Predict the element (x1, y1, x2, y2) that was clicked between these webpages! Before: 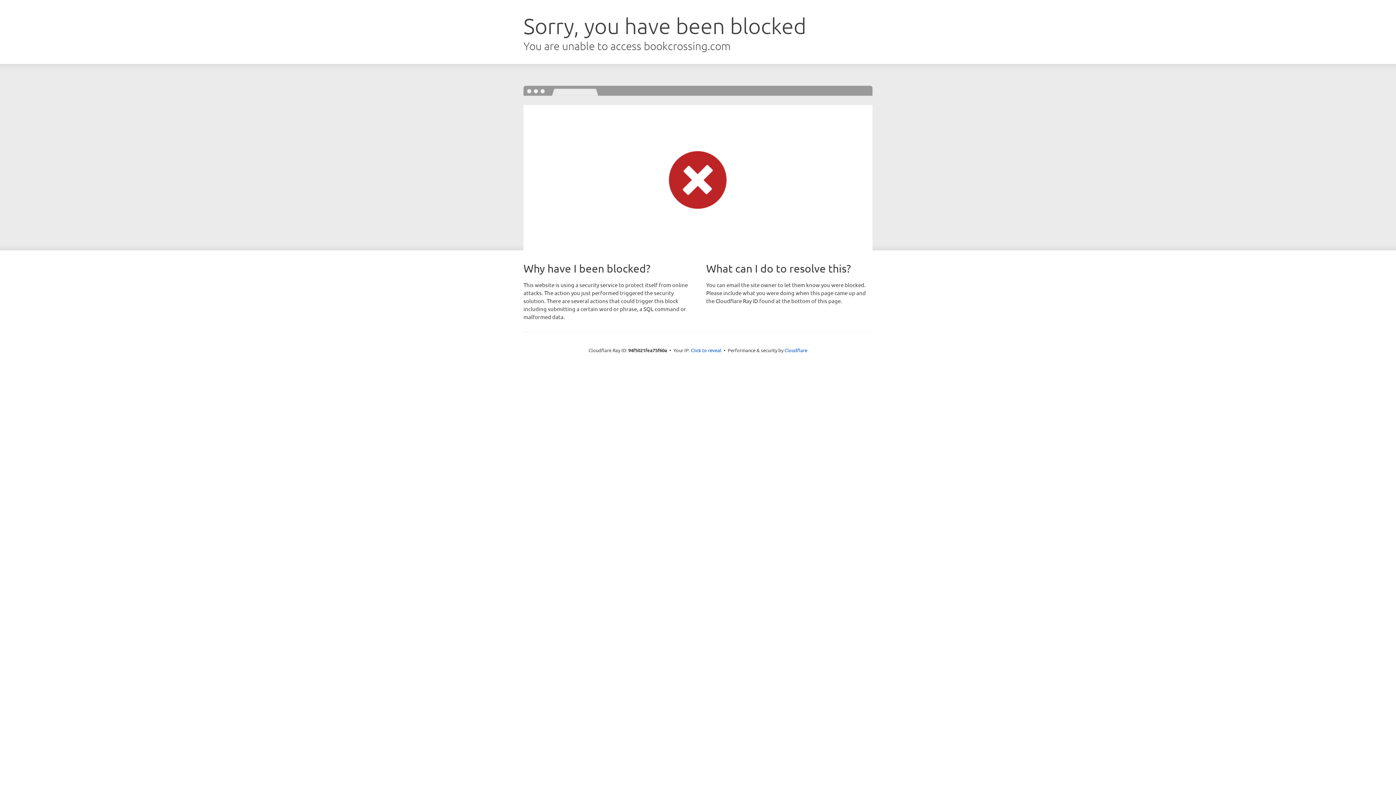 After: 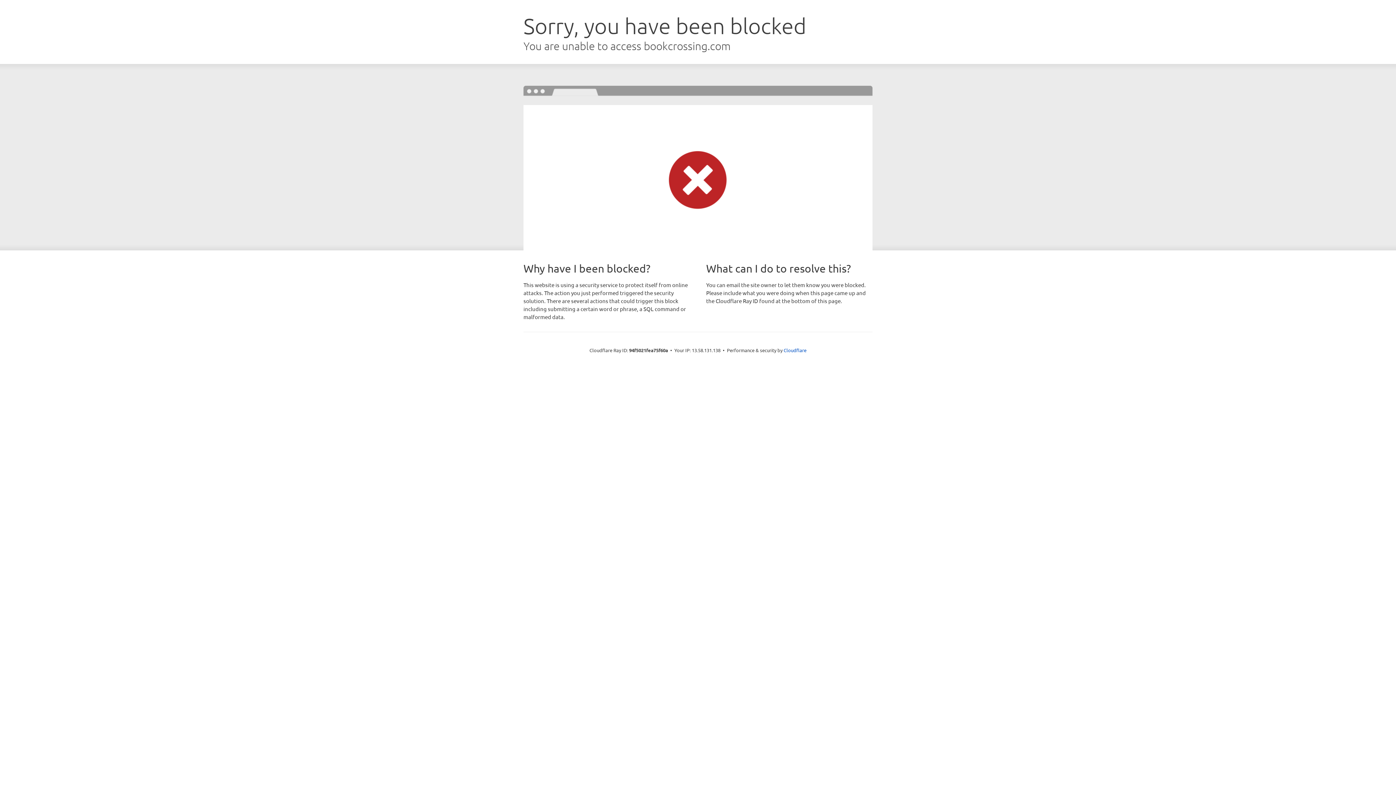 Action: bbox: (691, 346, 721, 353) label: Click to reveal